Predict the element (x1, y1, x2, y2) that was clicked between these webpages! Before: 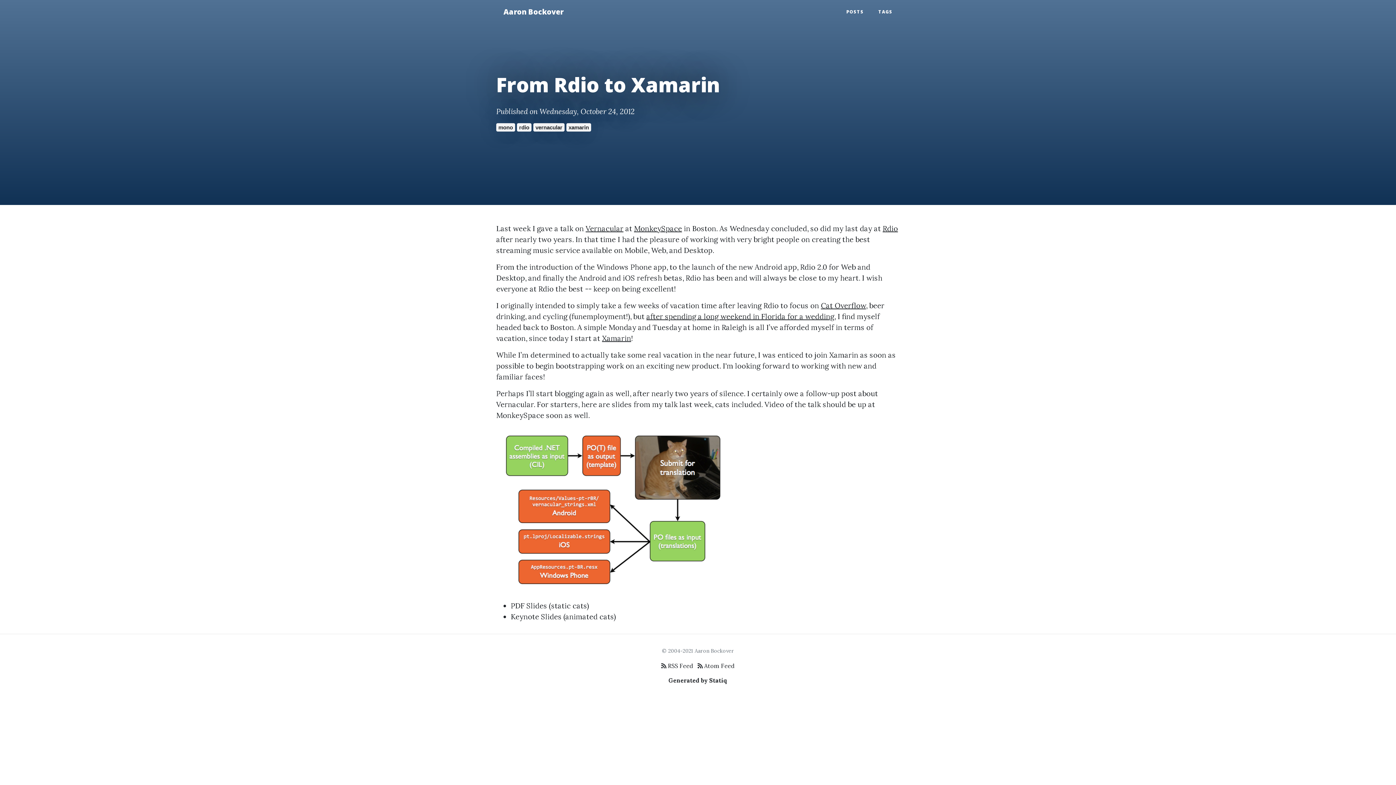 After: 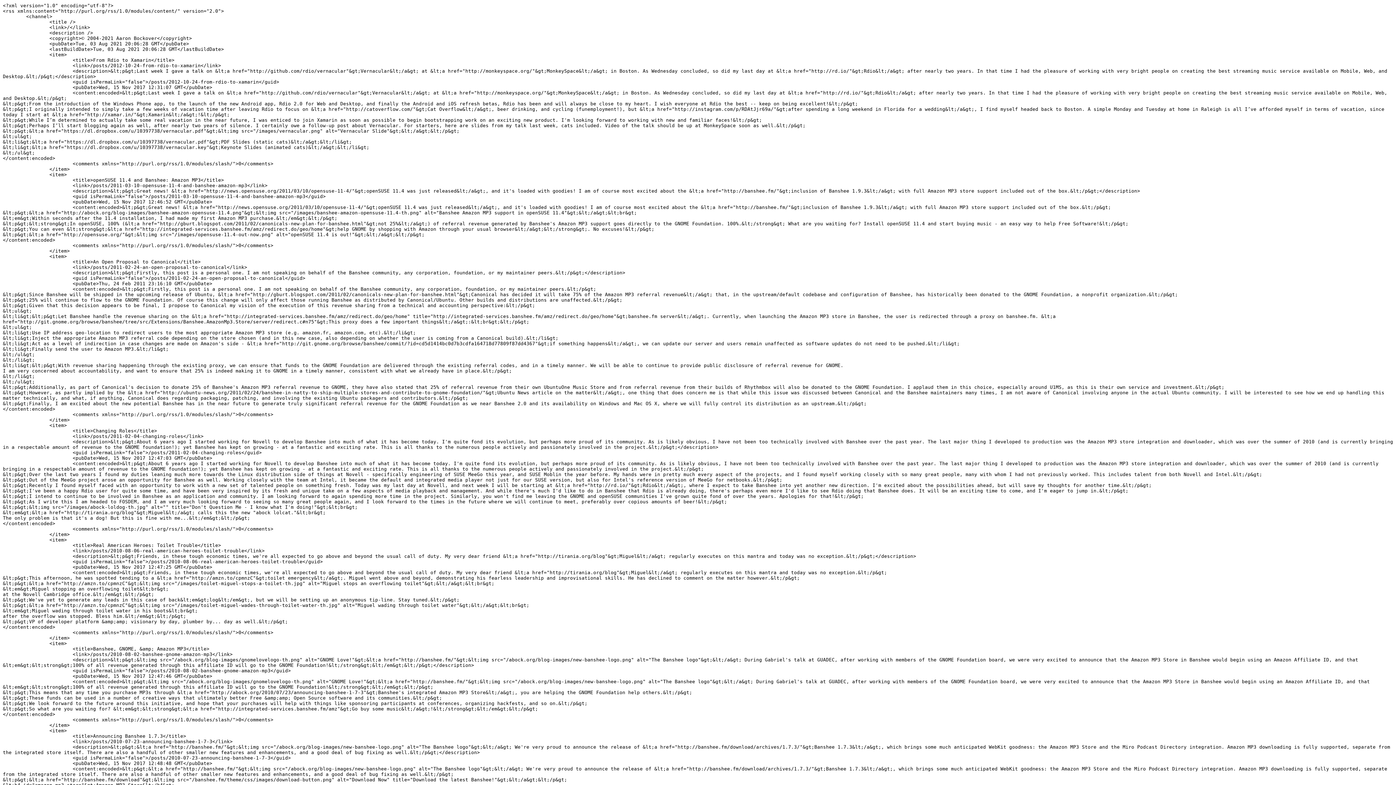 Action: label:  RSS Feed bbox: (661, 662, 693, 669)